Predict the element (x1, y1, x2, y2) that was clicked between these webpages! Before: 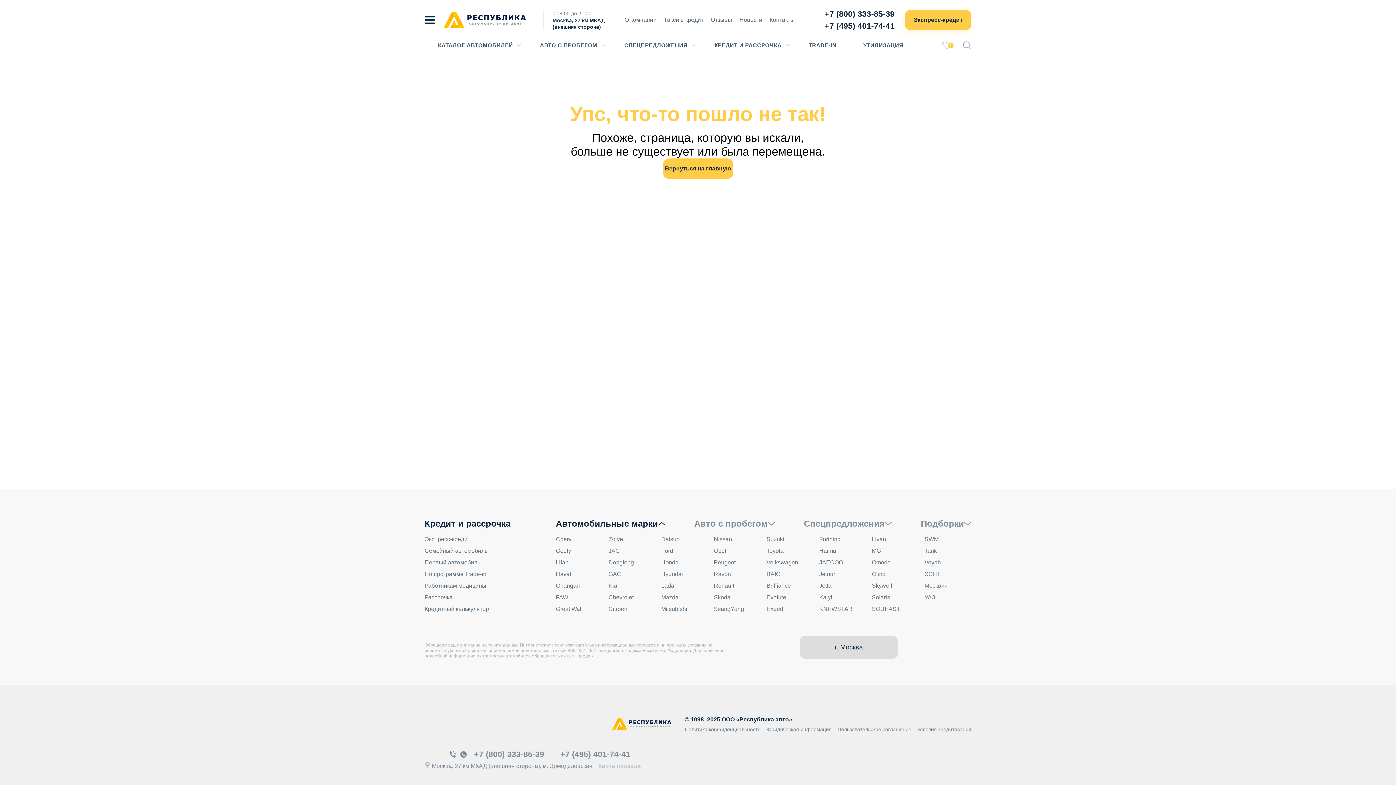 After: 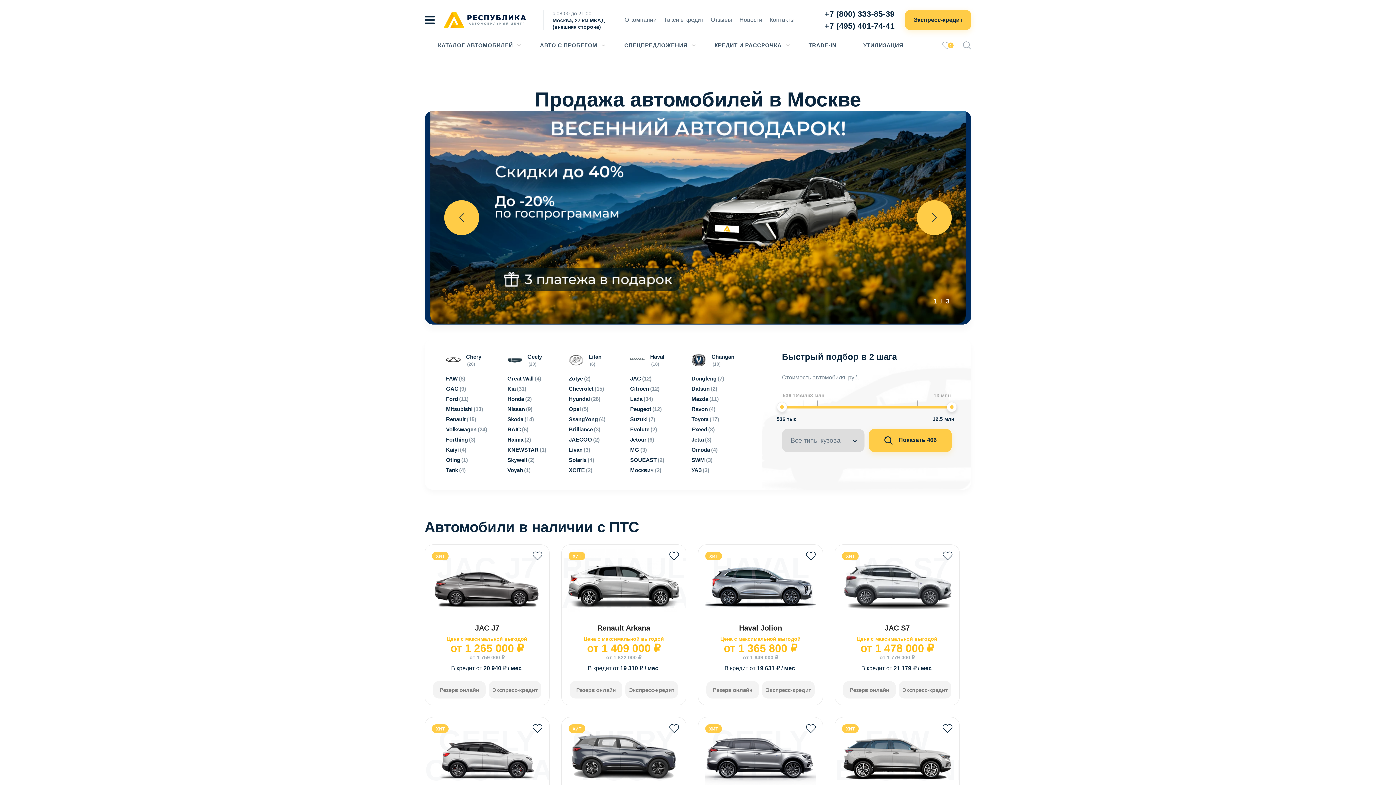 Action: bbox: (612, 700, 671, 748)